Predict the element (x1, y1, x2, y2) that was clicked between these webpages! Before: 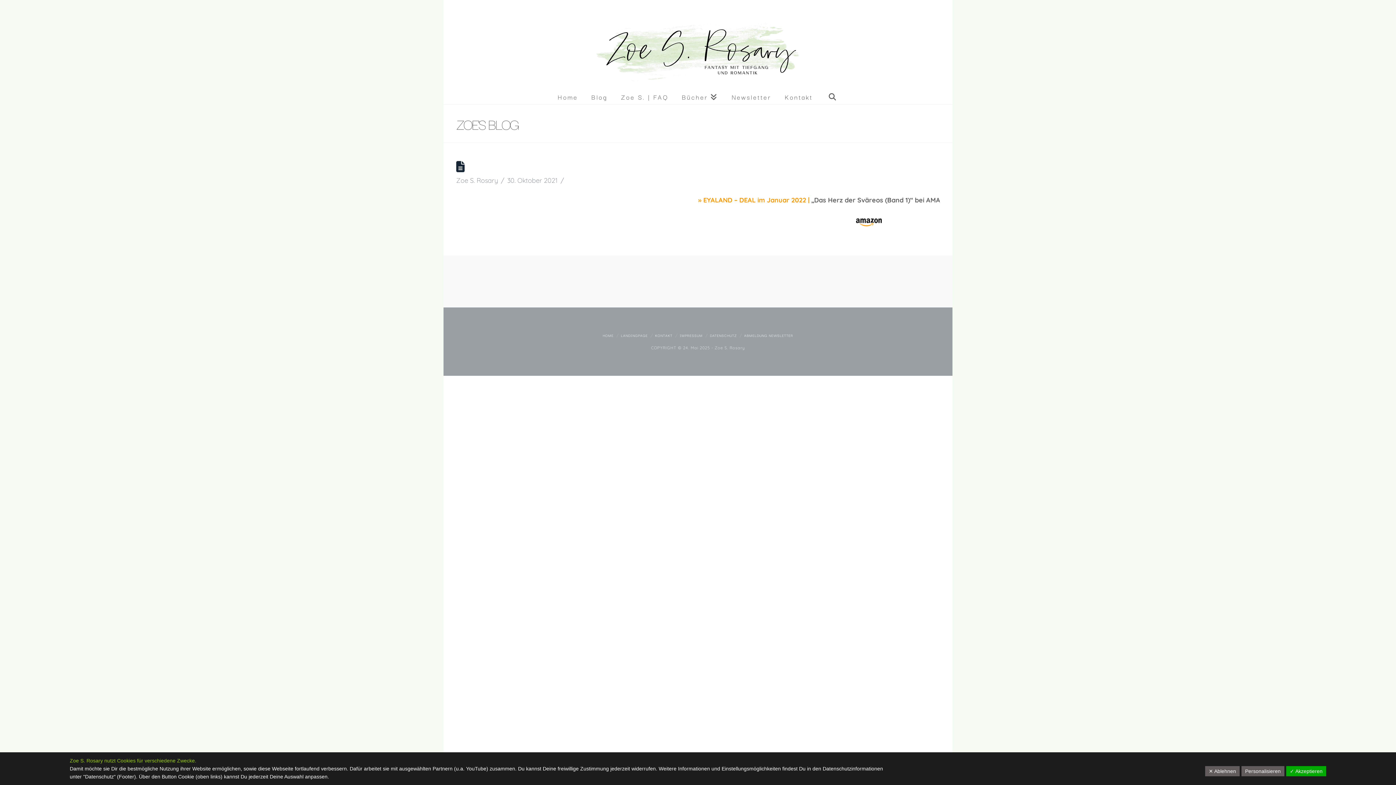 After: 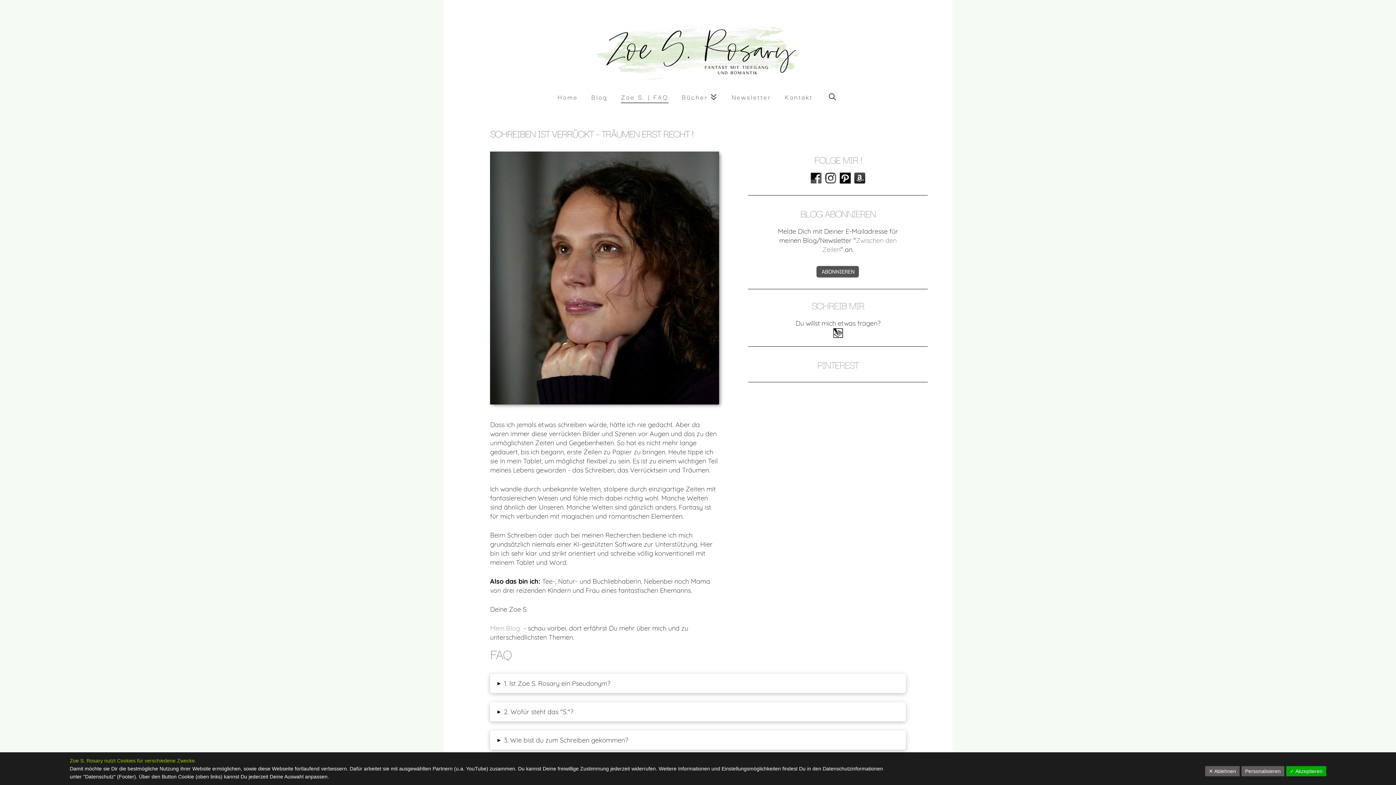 Action: label: Zoe S. | FAQ bbox: (613, 89, 674, 104)